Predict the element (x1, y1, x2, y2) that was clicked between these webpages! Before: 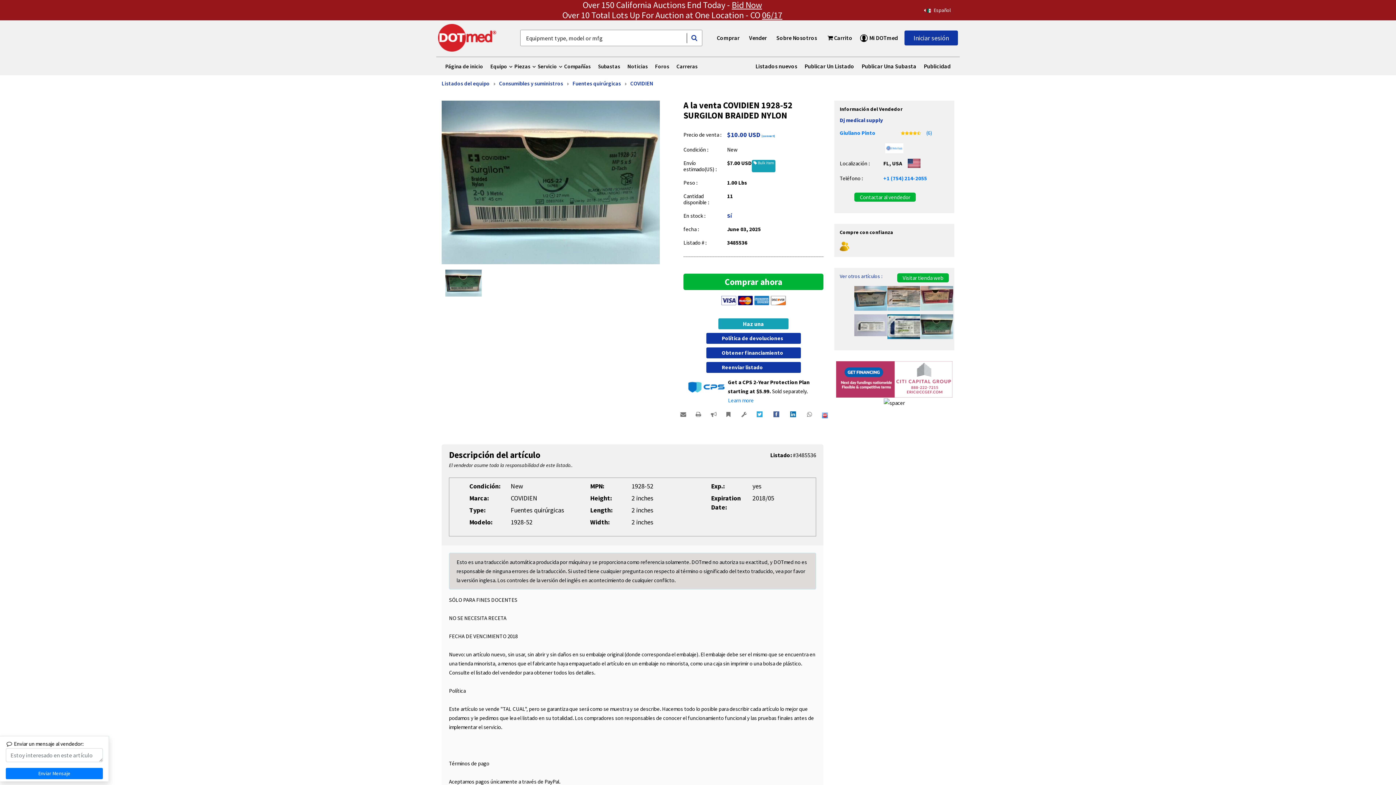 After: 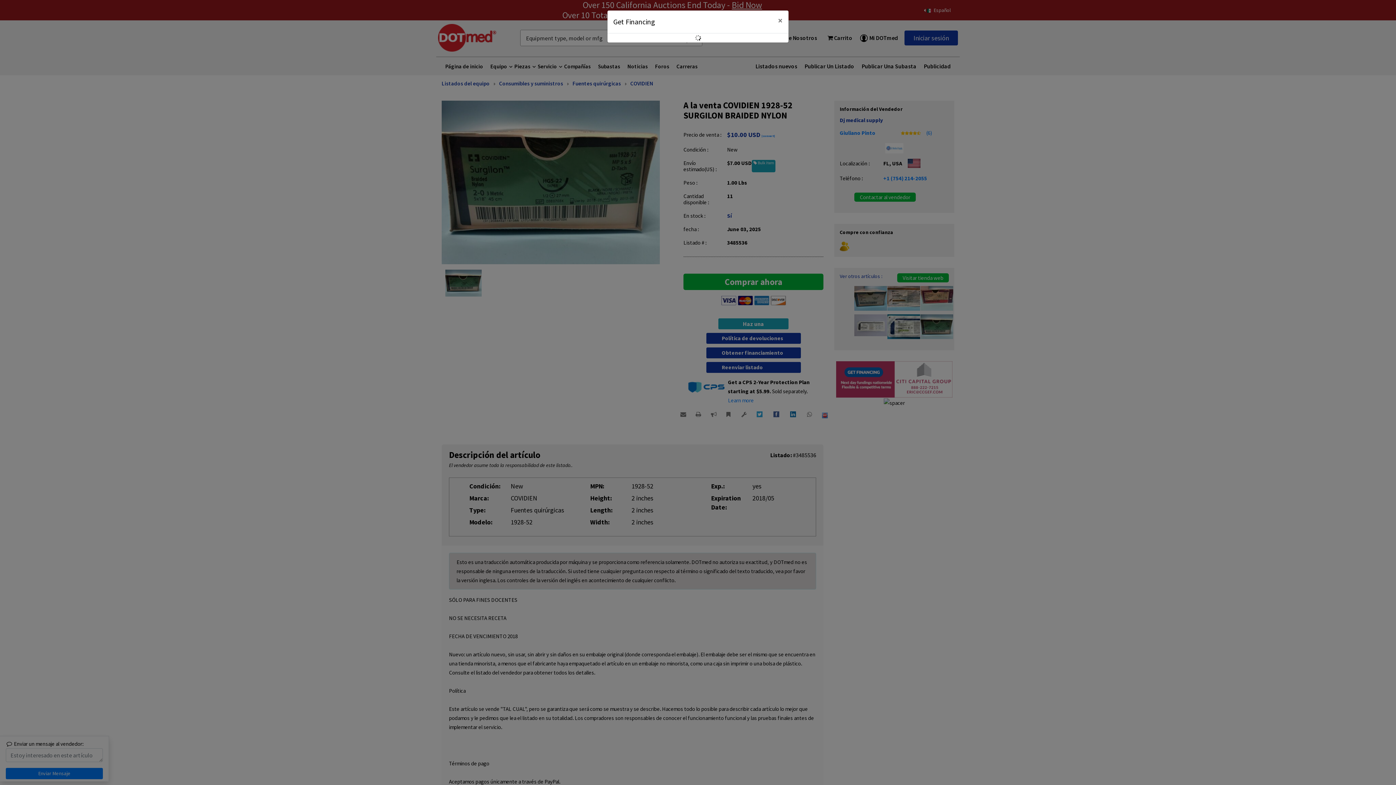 Action: bbox: (836, 375, 952, 382)